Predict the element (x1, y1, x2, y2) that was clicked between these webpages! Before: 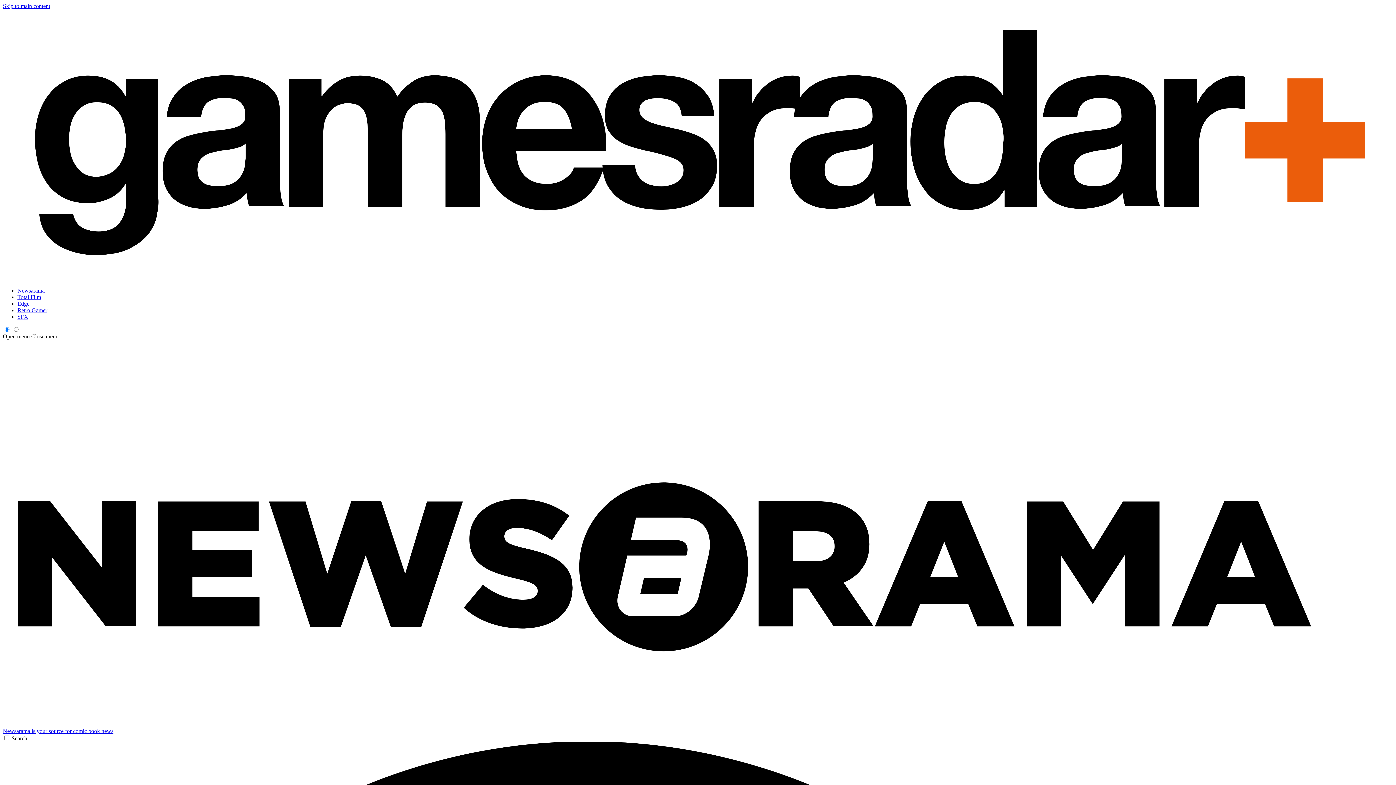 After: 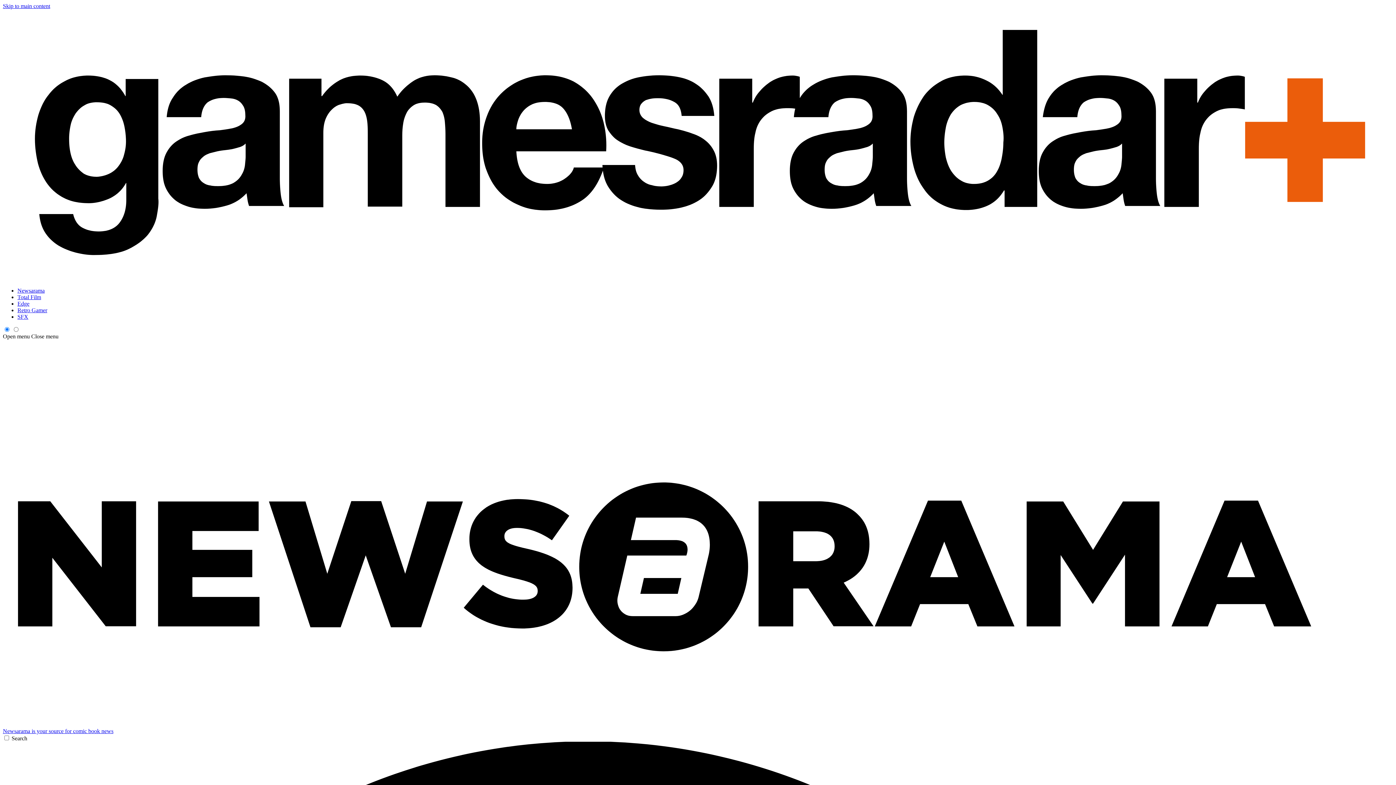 Action: label: Newsarama bbox: (17, 287, 44, 293)